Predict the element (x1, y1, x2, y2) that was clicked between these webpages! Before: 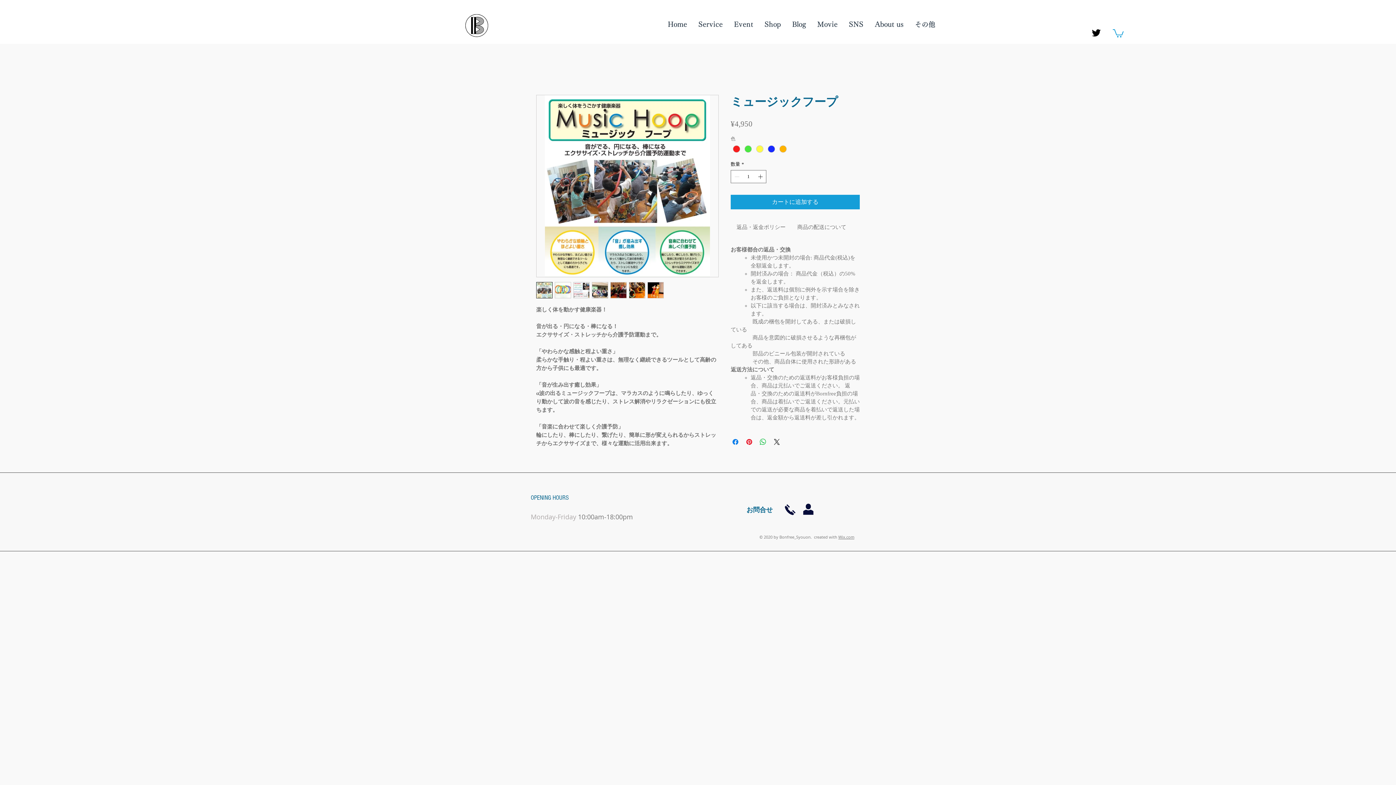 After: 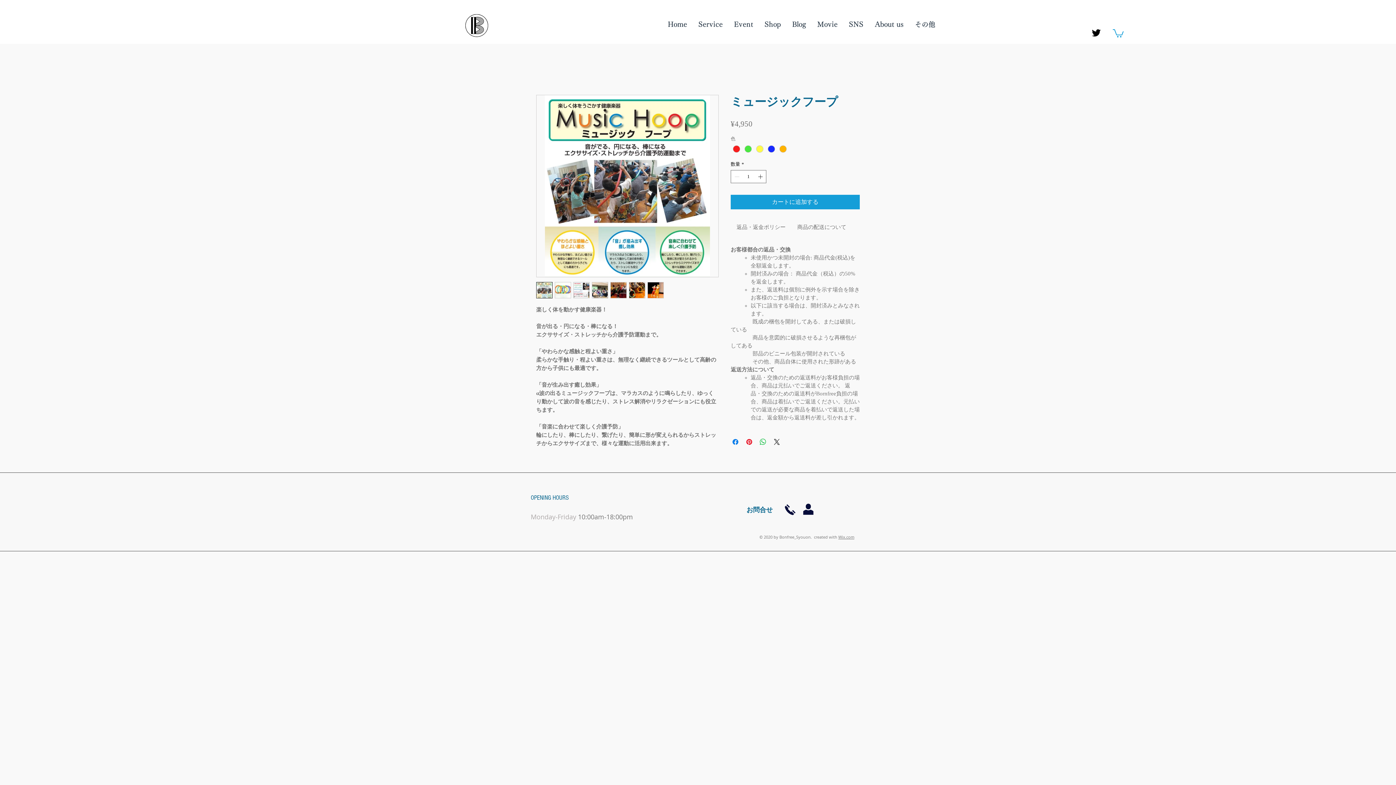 Action: bbox: (647, 282, 664, 298)